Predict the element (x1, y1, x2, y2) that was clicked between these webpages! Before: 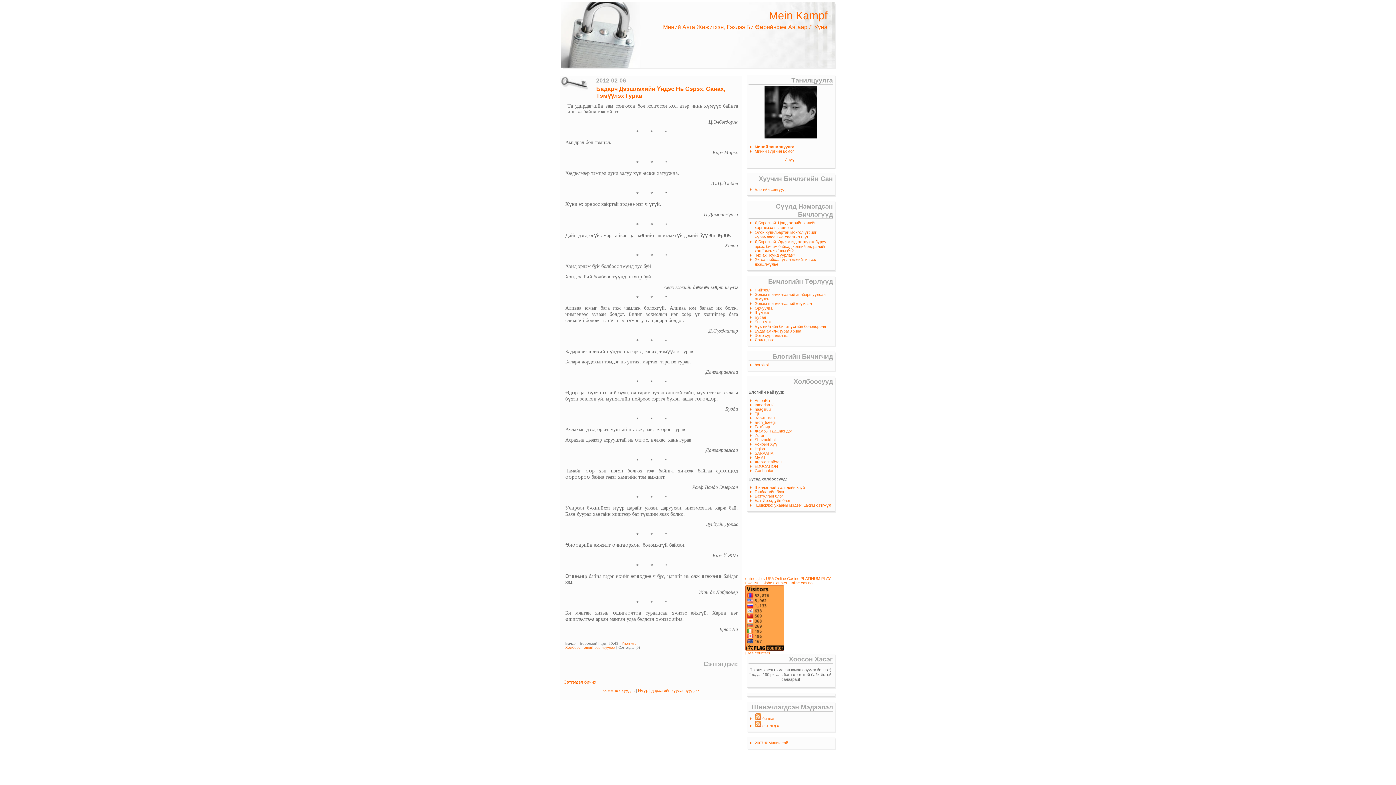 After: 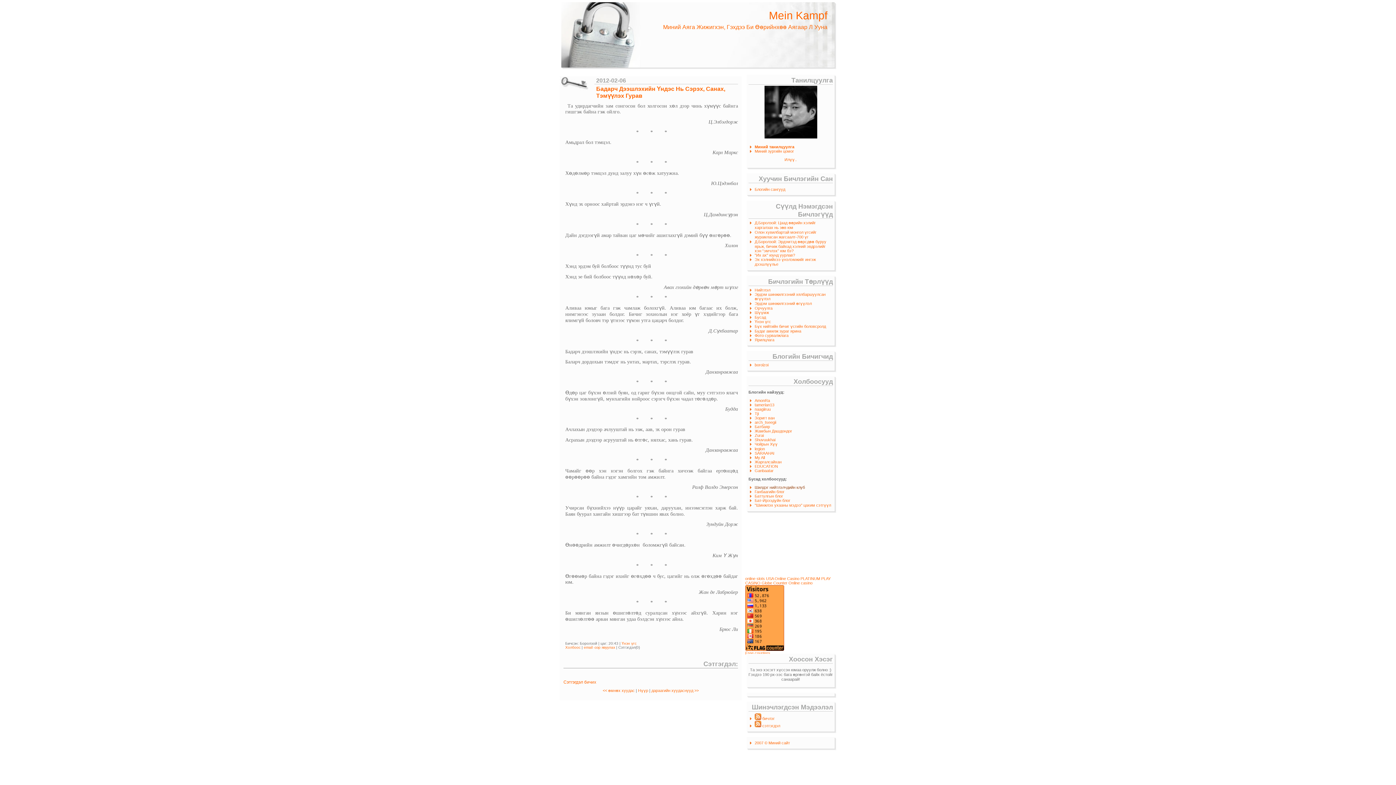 Action: bbox: (754, 485, 805, 489) label: Шилдэг нийтлэлчдийн клуб